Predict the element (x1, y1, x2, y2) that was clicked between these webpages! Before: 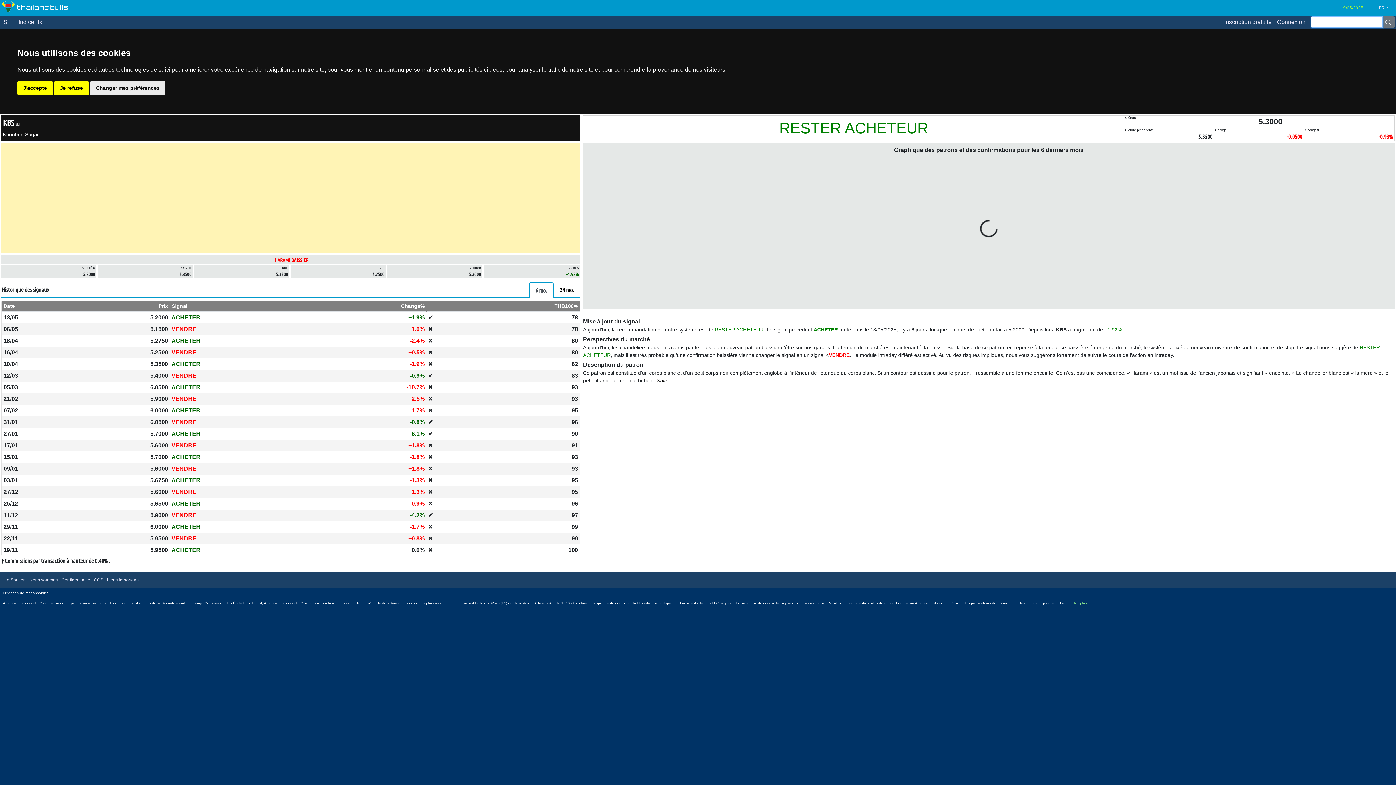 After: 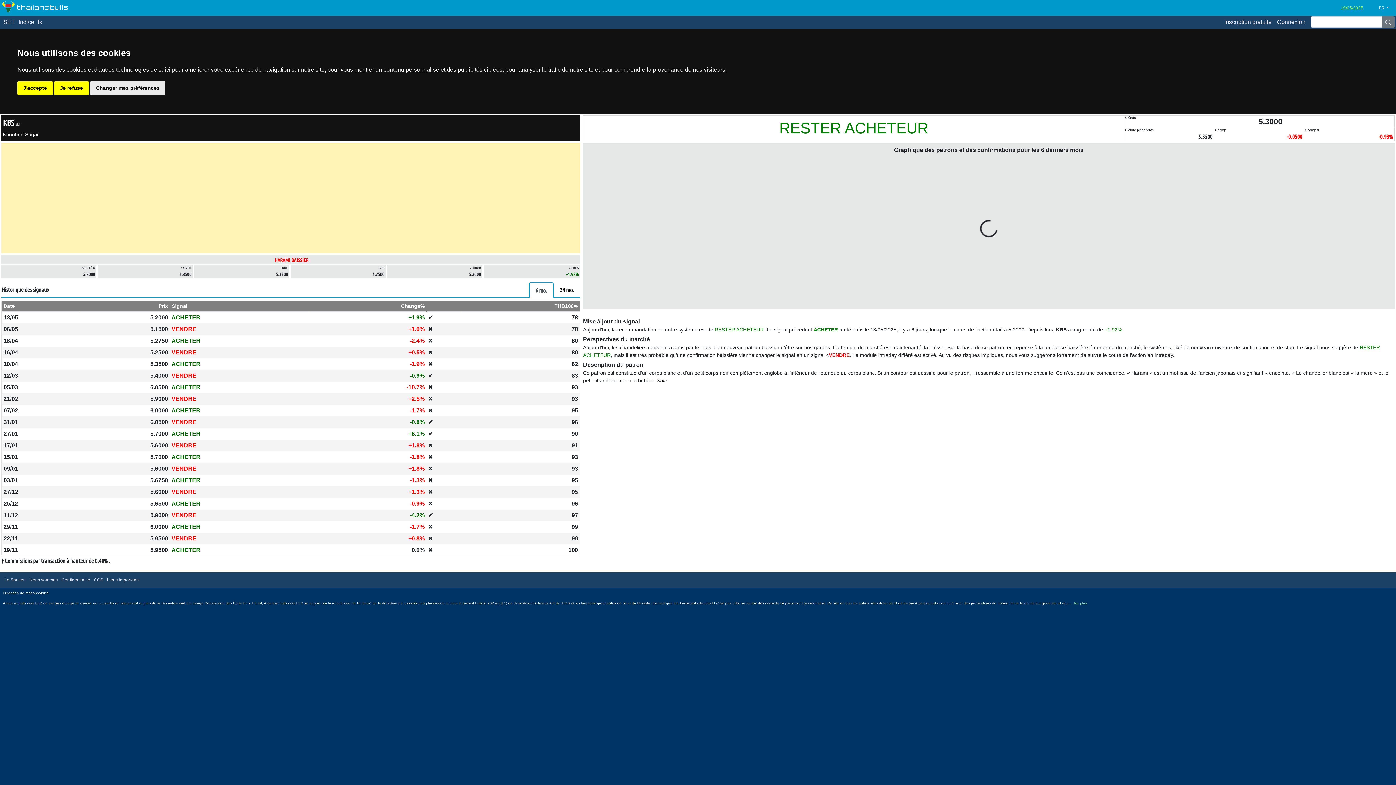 Action: label: 6 mo. bbox: (529, 282, 553, 298)